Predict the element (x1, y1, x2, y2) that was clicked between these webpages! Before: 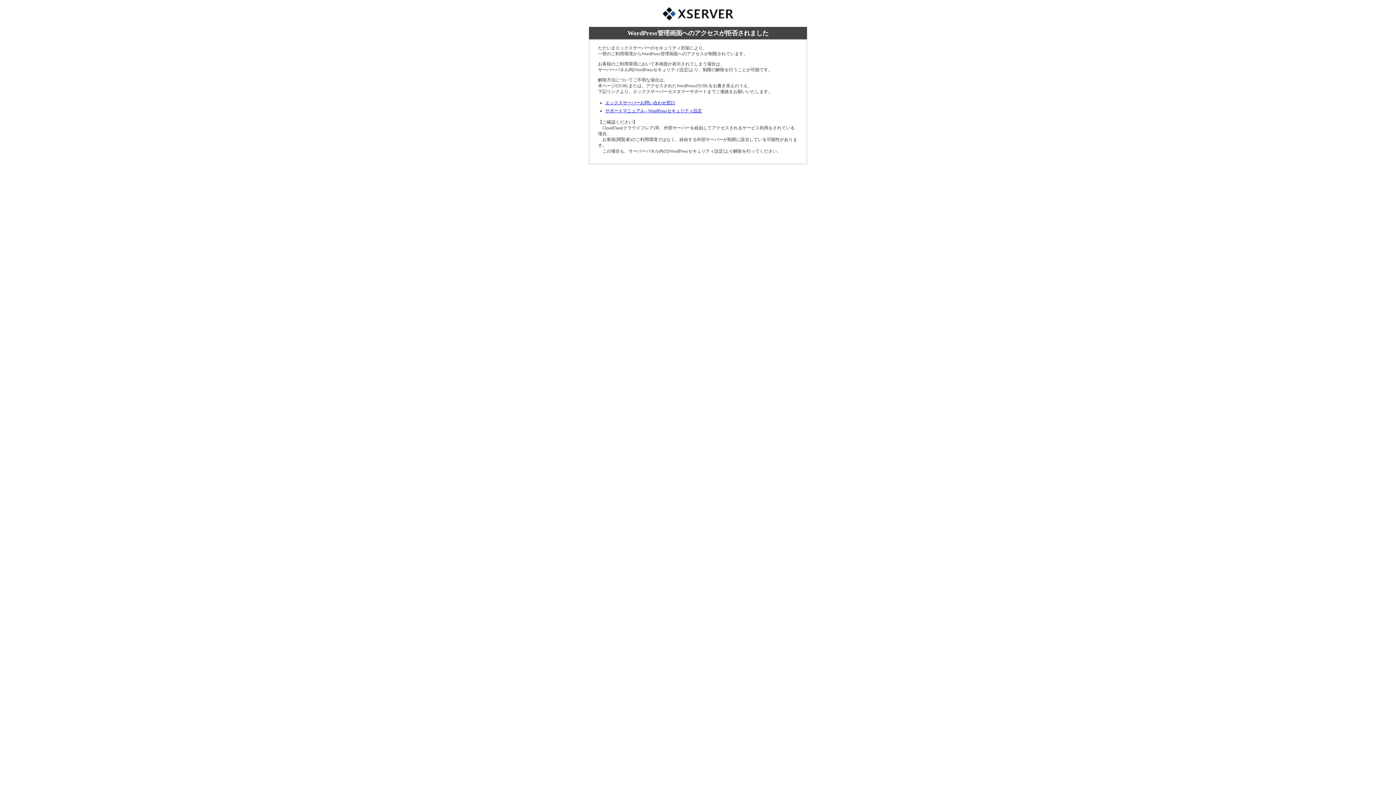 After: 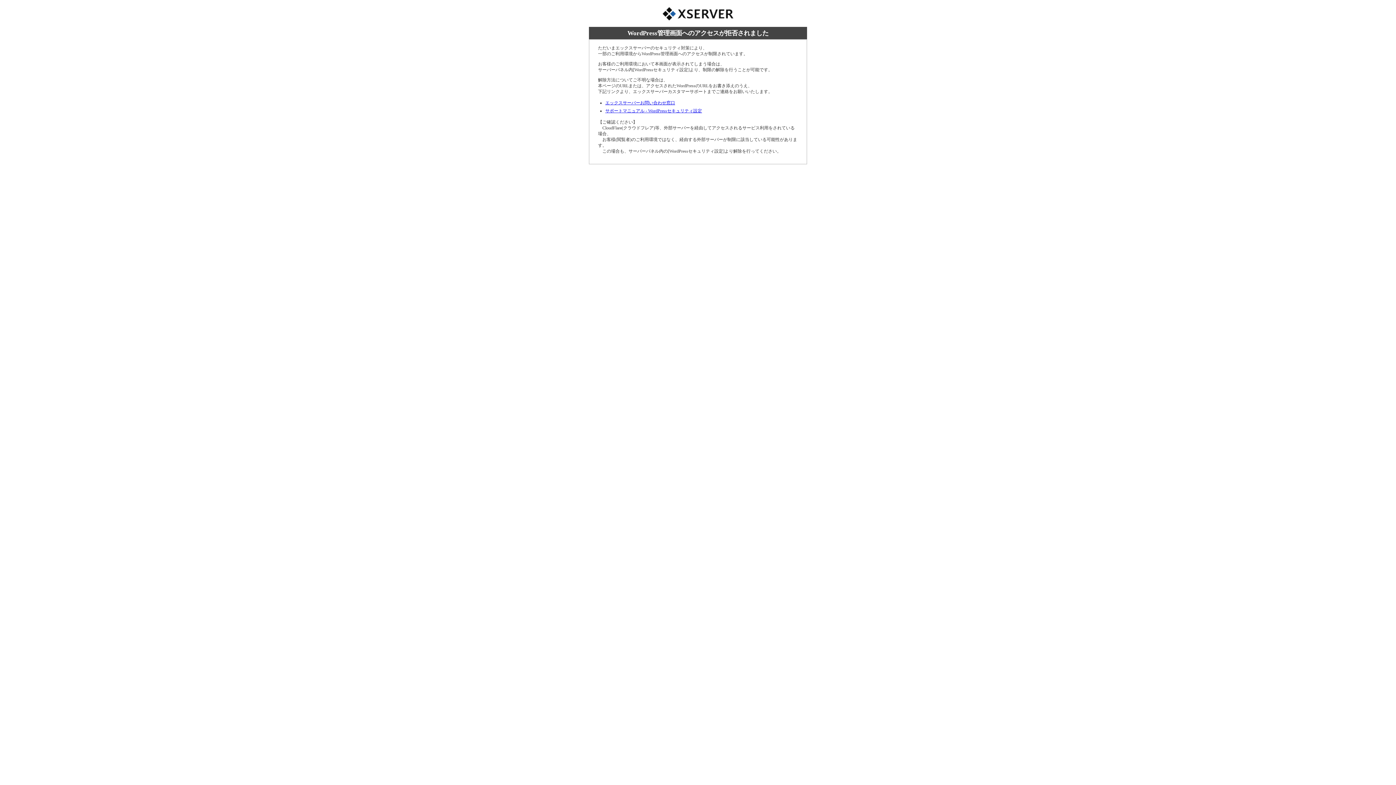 Action: bbox: (605, 100, 675, 105) label: エックスサーバーお問い合わせ窓口